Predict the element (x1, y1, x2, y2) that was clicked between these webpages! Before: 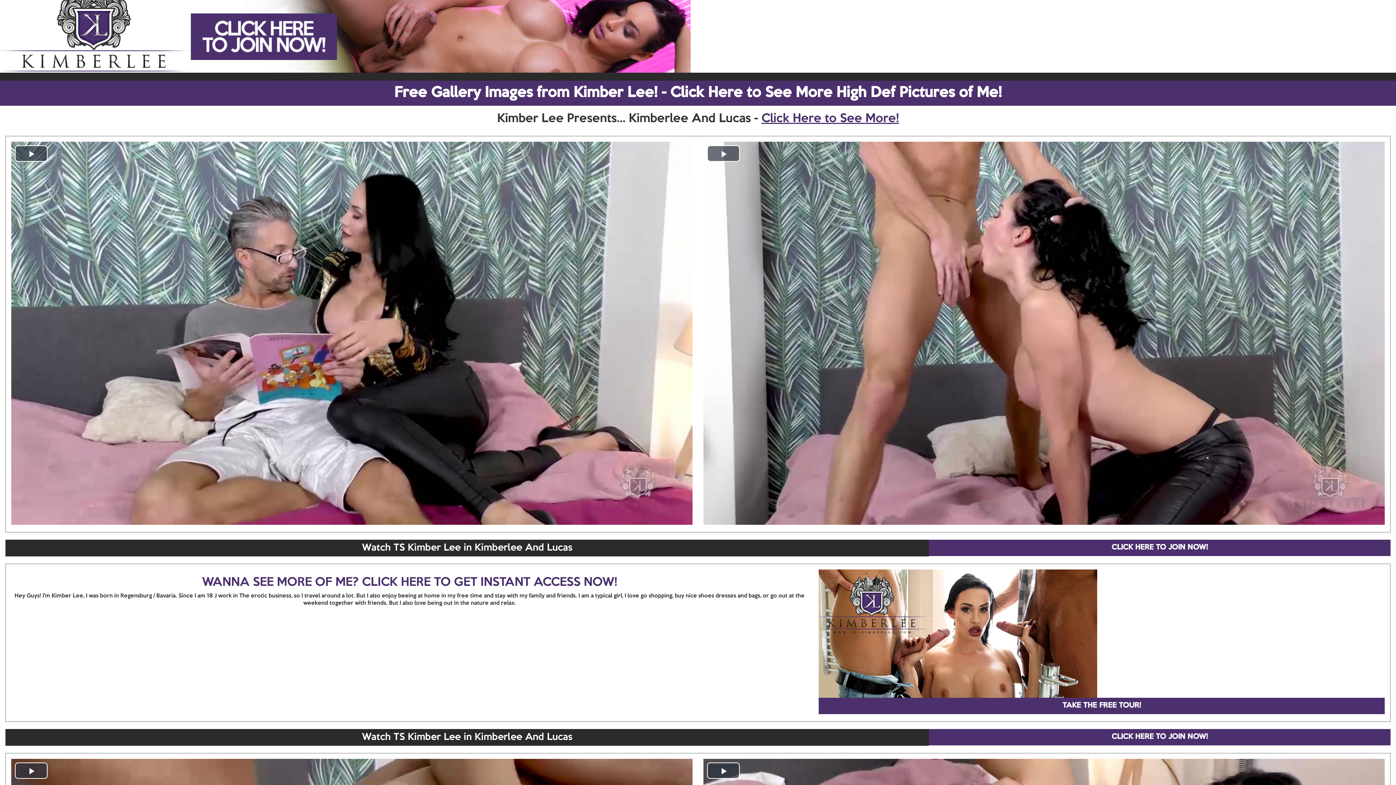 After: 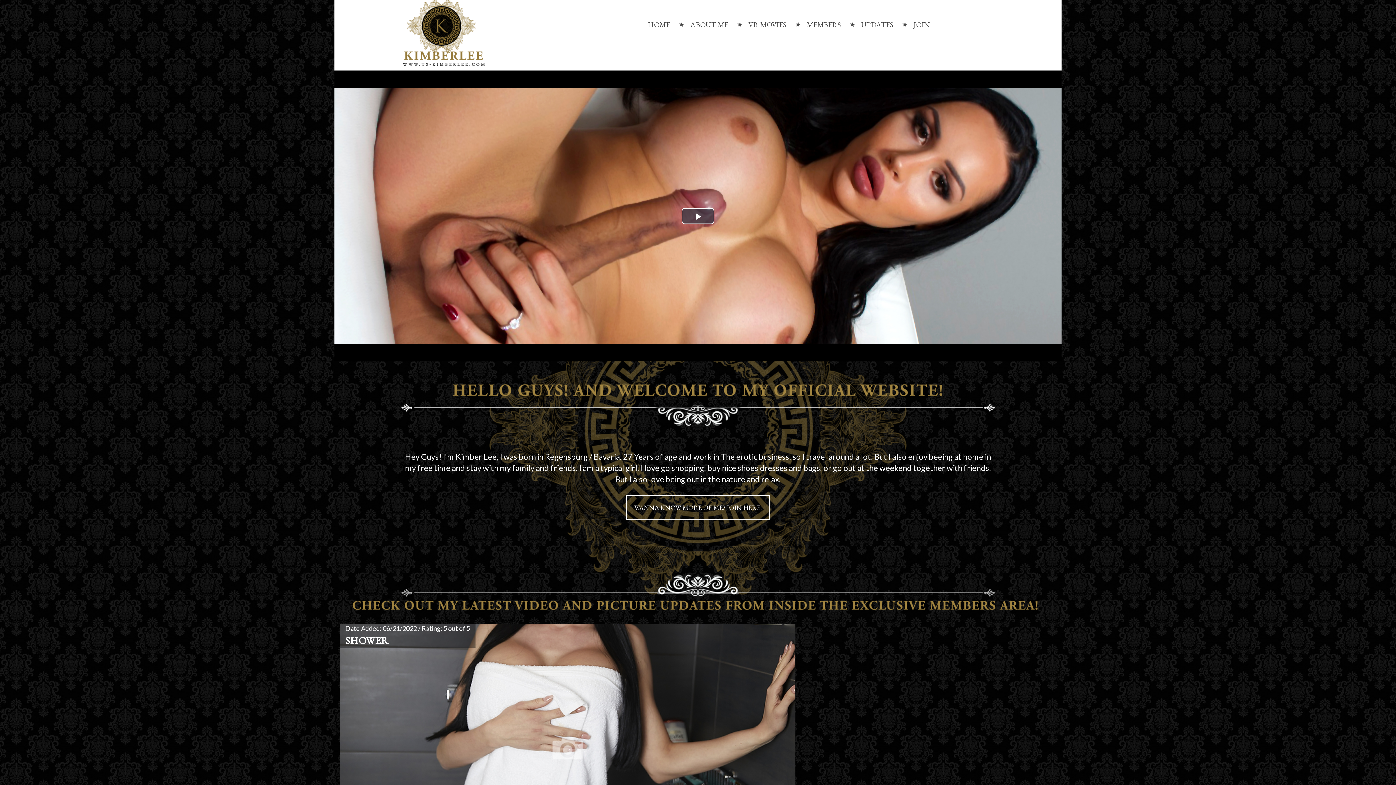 Action: bbox: (819, 698, 1385, 714) label: TAKE THE FREE TOUR!